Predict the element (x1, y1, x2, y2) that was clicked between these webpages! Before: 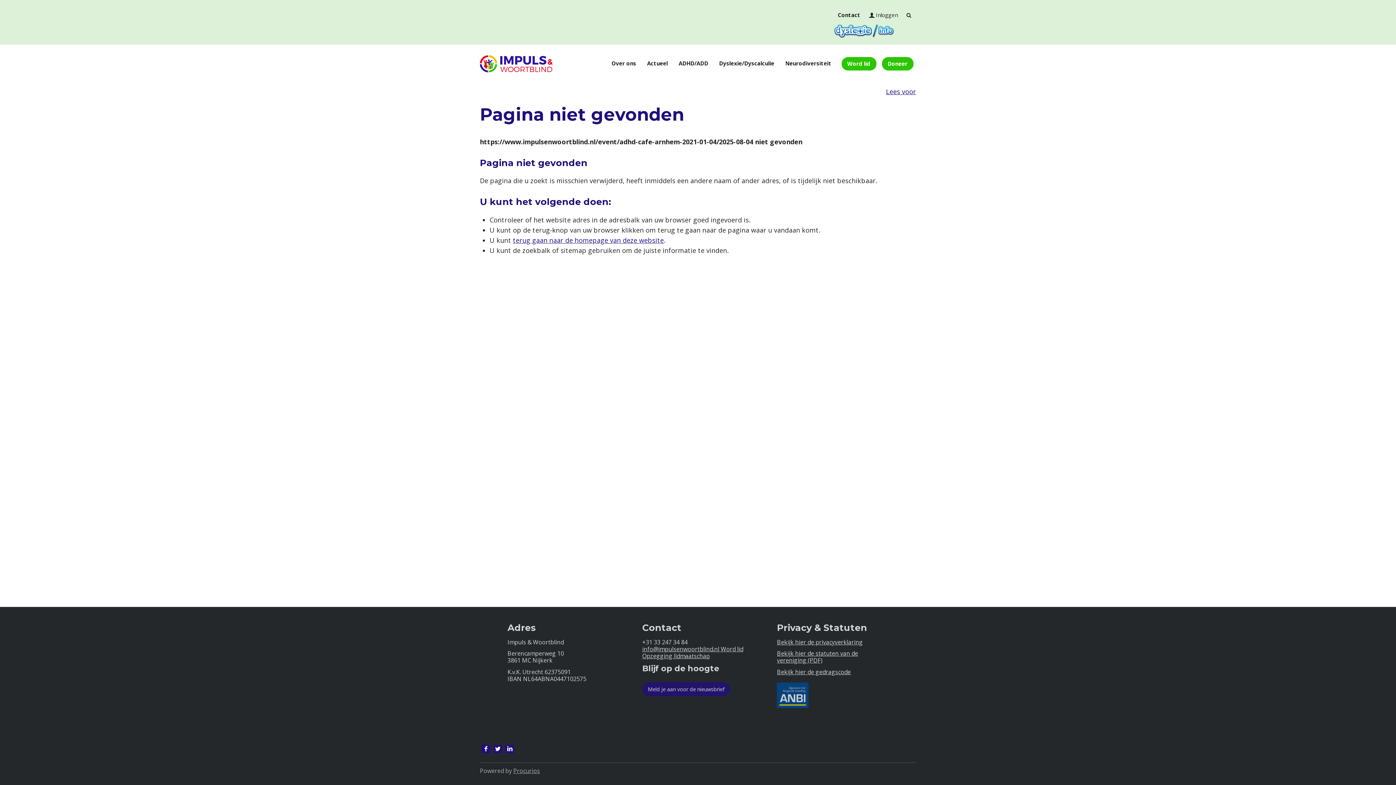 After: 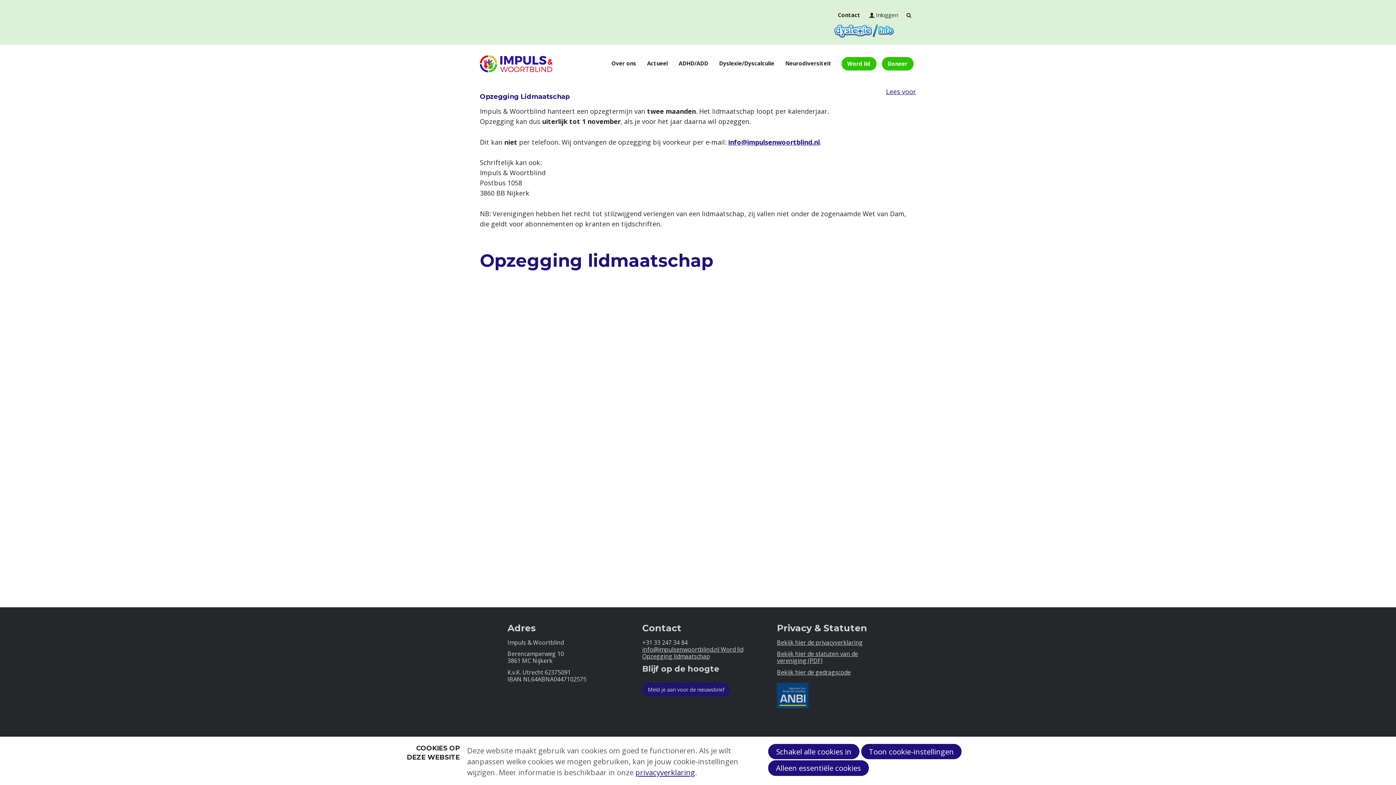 Action: label: Opzegging lidmaatschap bbox: (642, 652, 710, 660)